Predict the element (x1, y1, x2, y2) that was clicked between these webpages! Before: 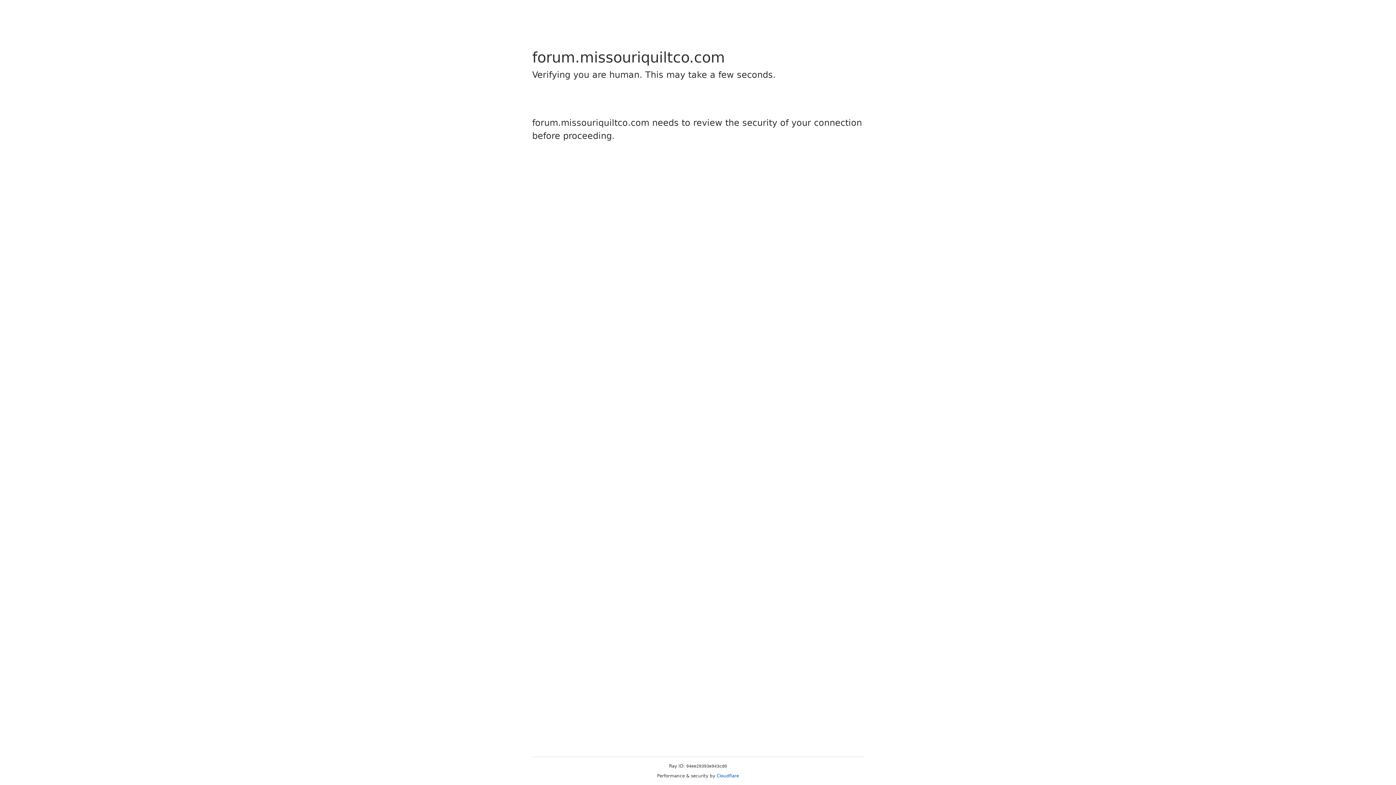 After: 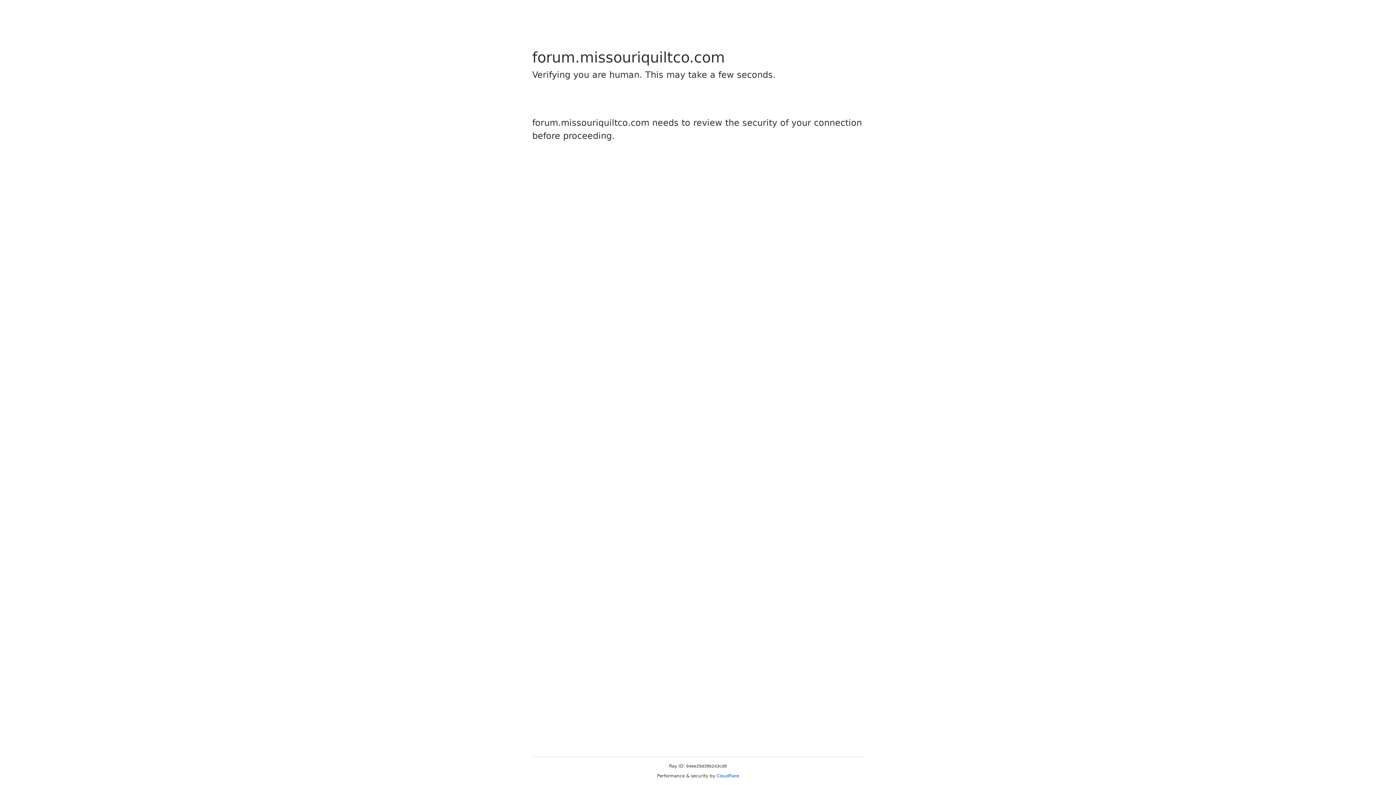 Action: label: Cloudflare bbox: (716, 773, 739, 778)